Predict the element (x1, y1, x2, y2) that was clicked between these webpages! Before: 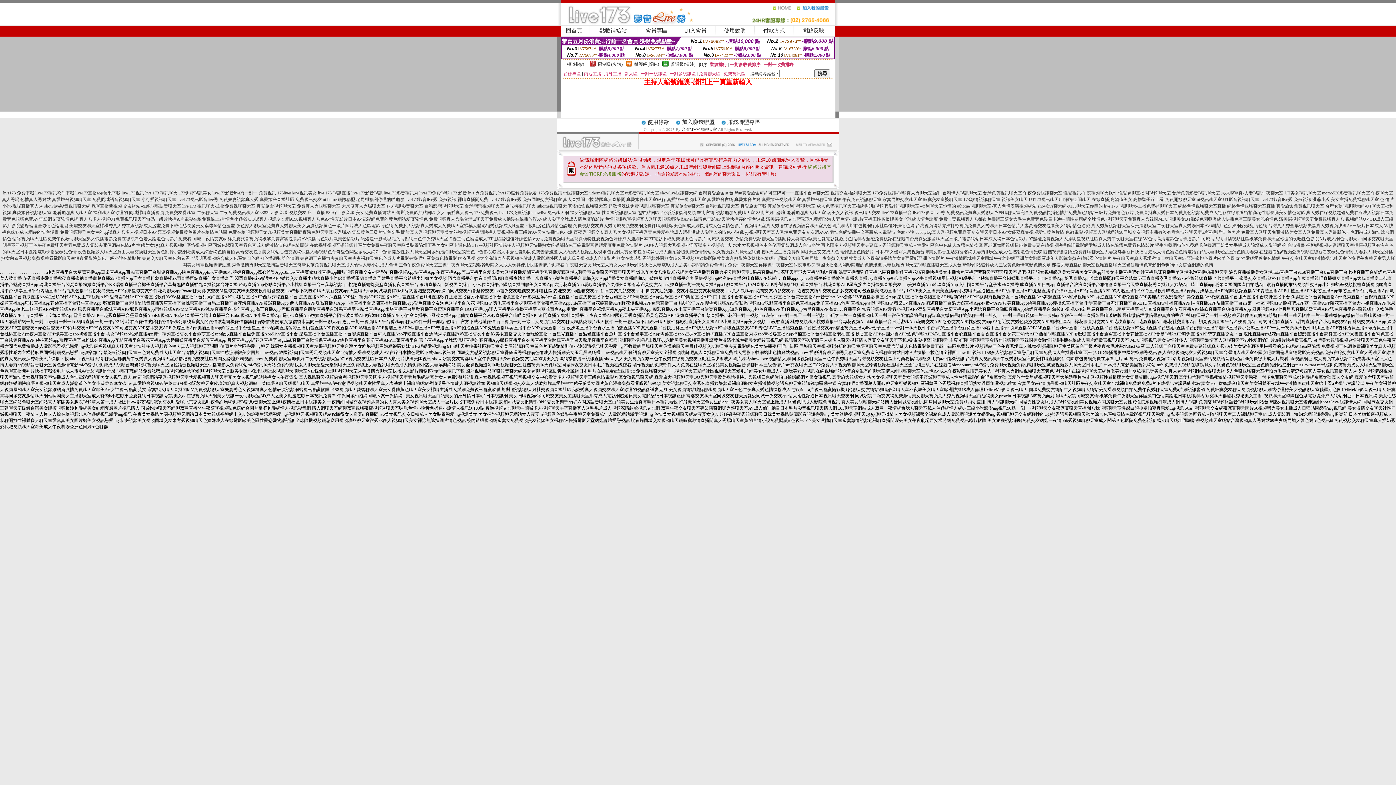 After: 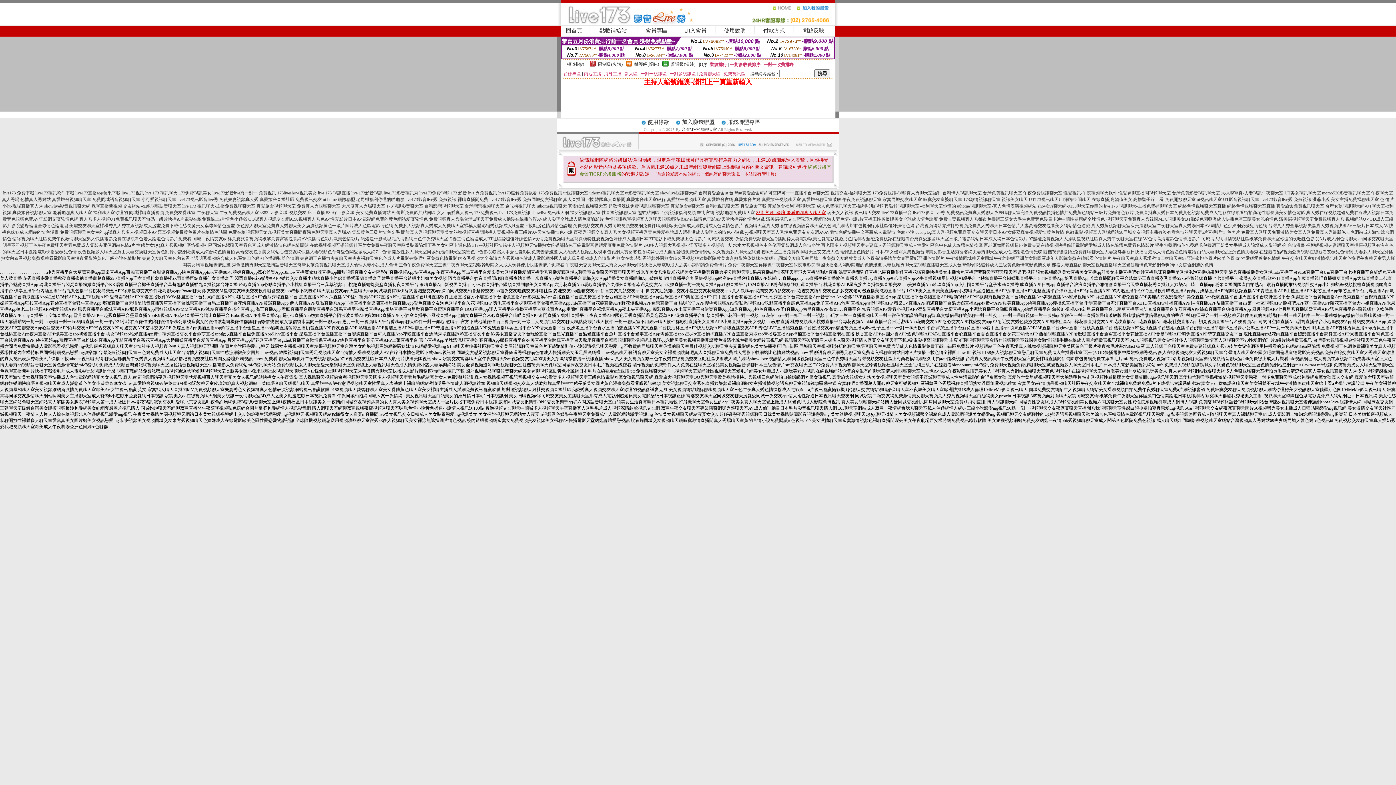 Action: label: 85街官網st論壇-能看啪啪真人聊天室 bbox: (756, 210, 826, 215)